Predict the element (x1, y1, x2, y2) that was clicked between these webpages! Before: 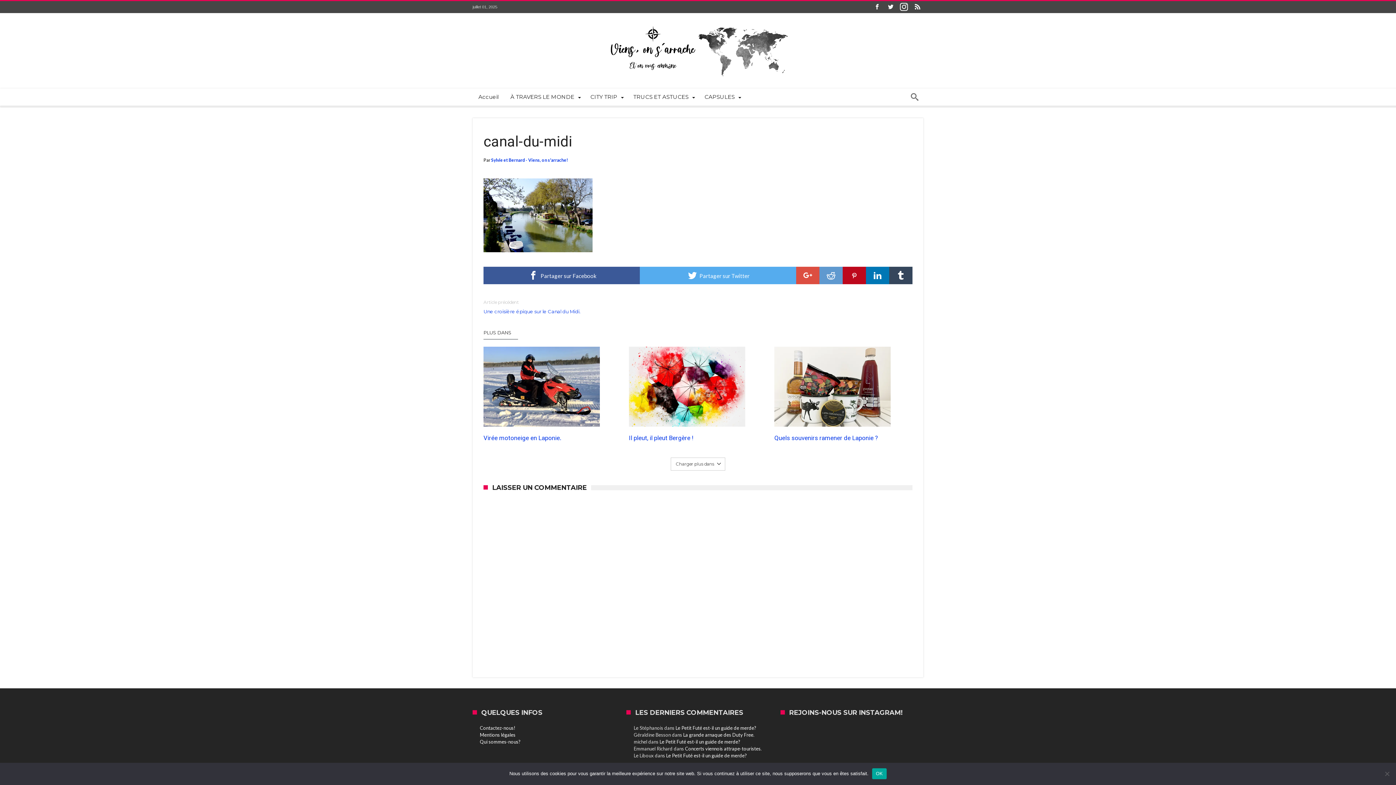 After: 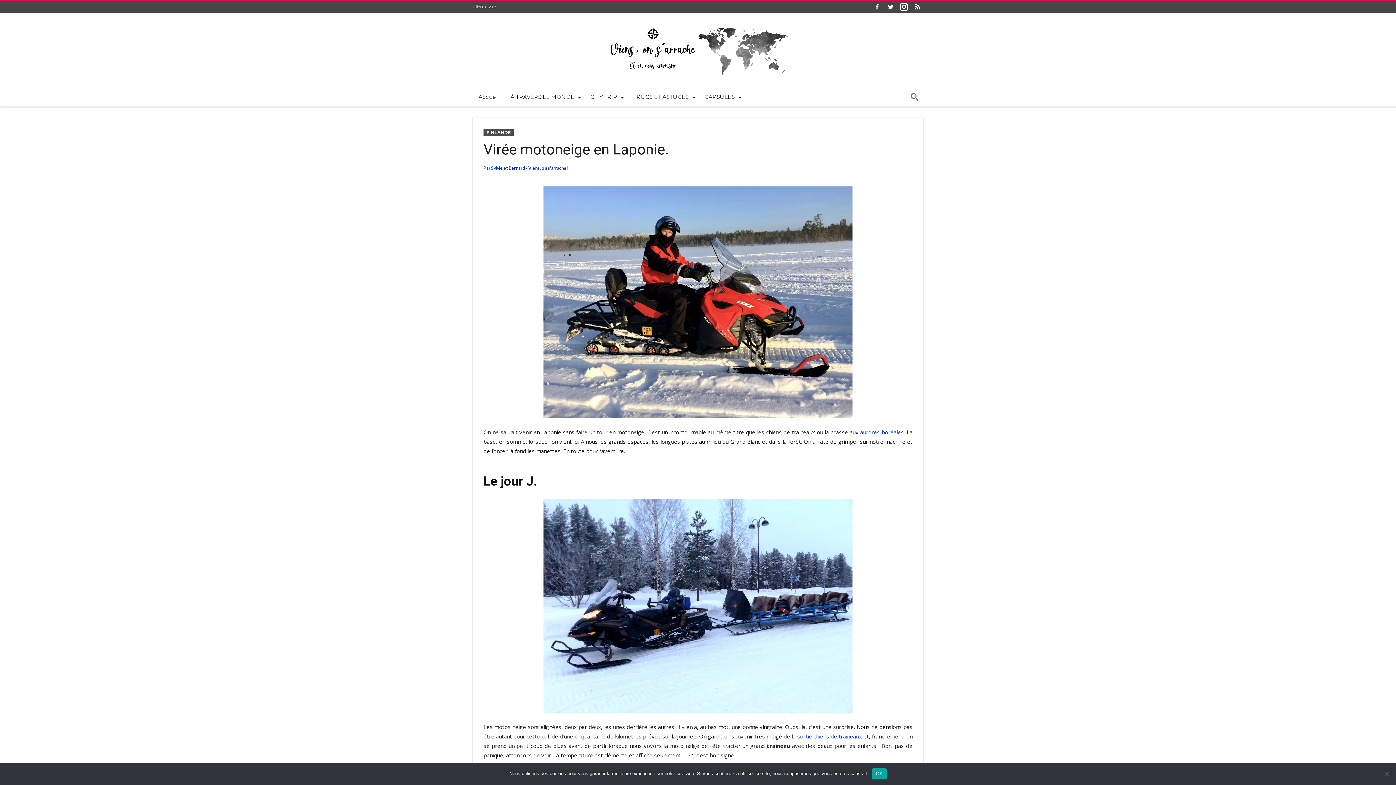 Action: label: Virée motoneige en Laponie. bbox: (483, 434, 621, 442)